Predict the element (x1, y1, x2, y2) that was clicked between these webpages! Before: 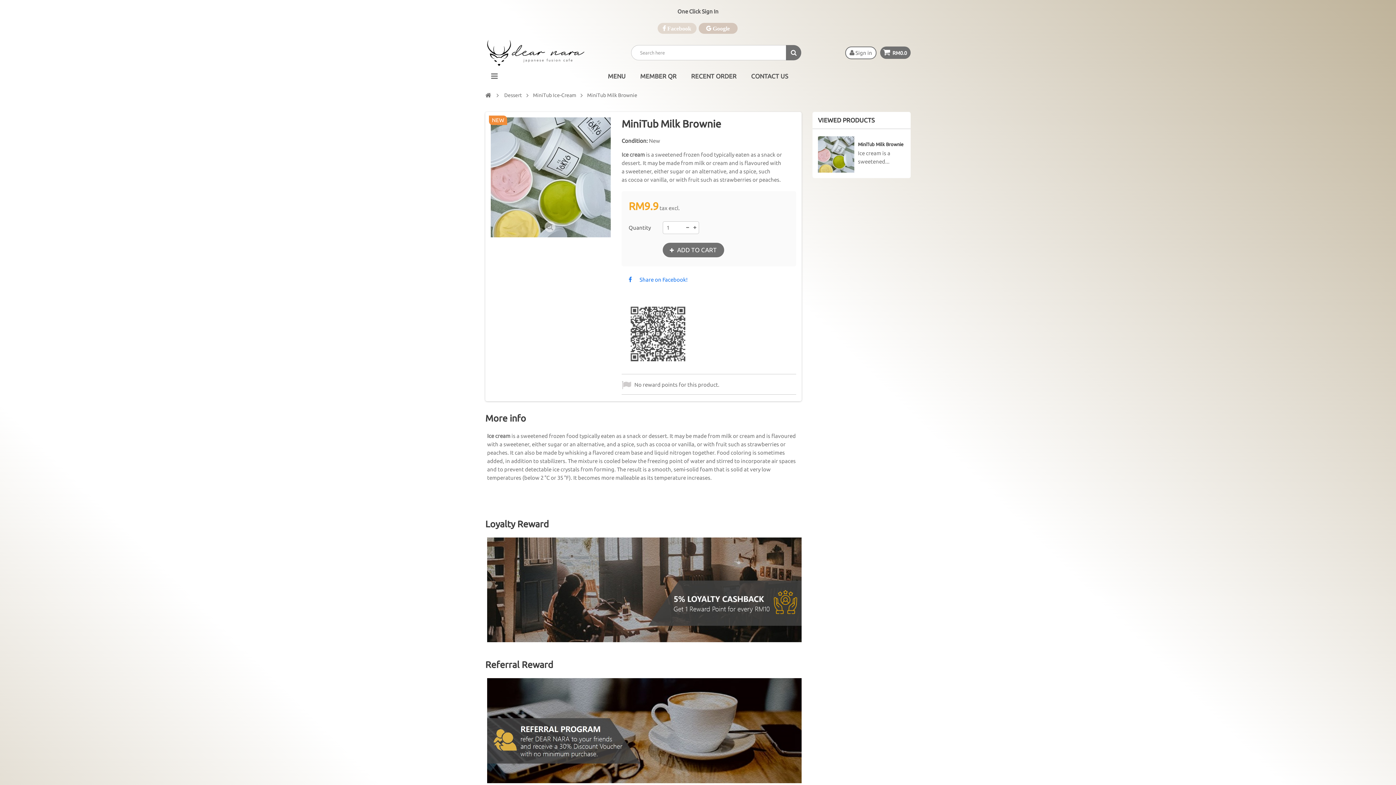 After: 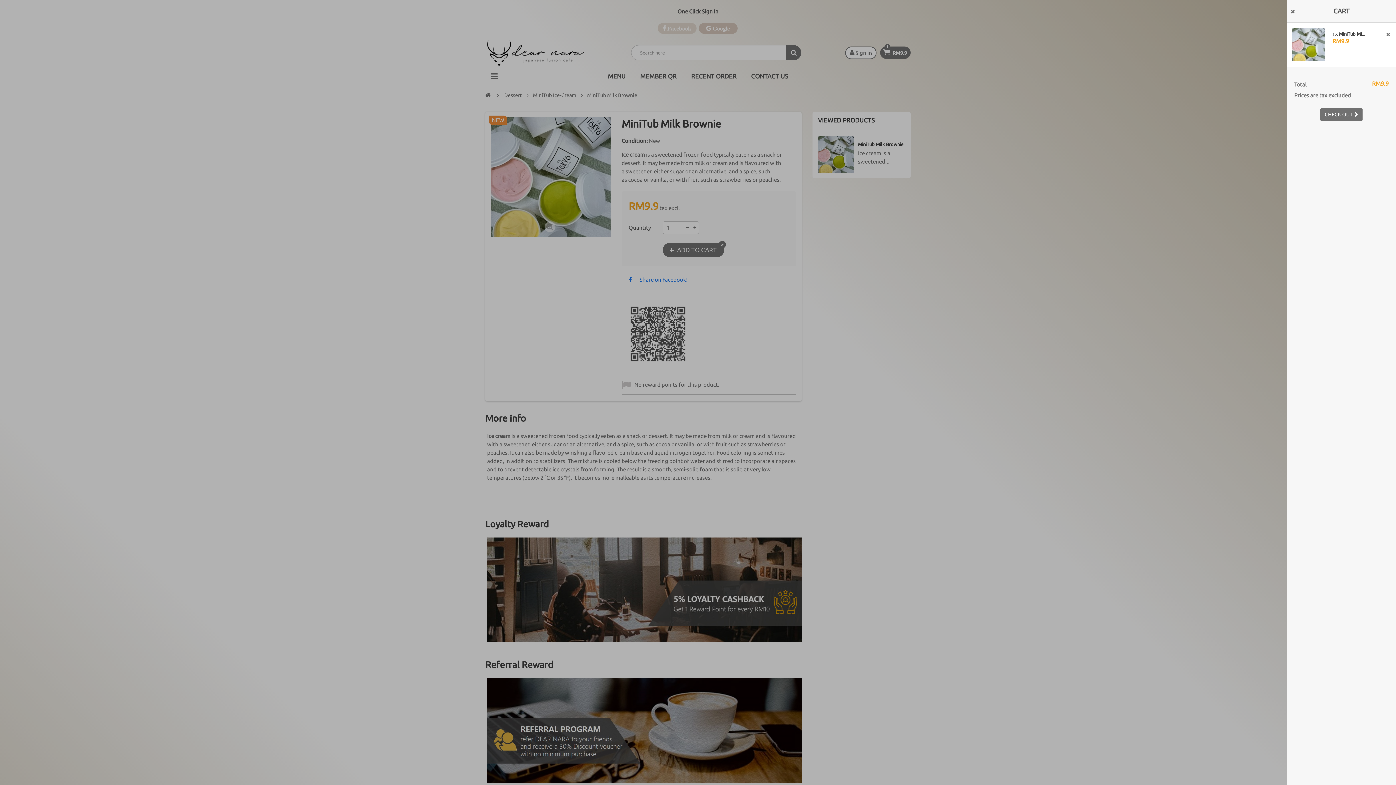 Action: bbox: (662, 242, 724, 257) label:  ADD TO CART